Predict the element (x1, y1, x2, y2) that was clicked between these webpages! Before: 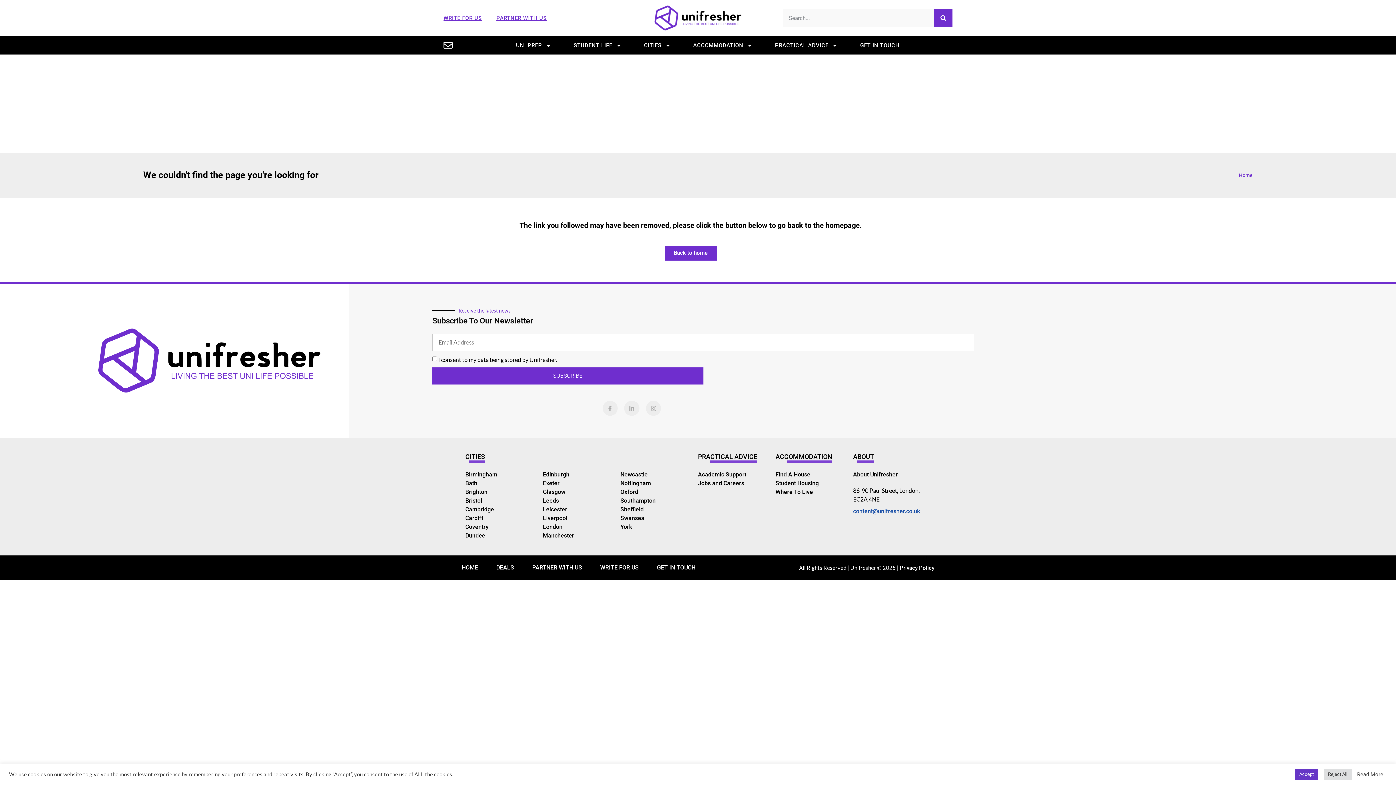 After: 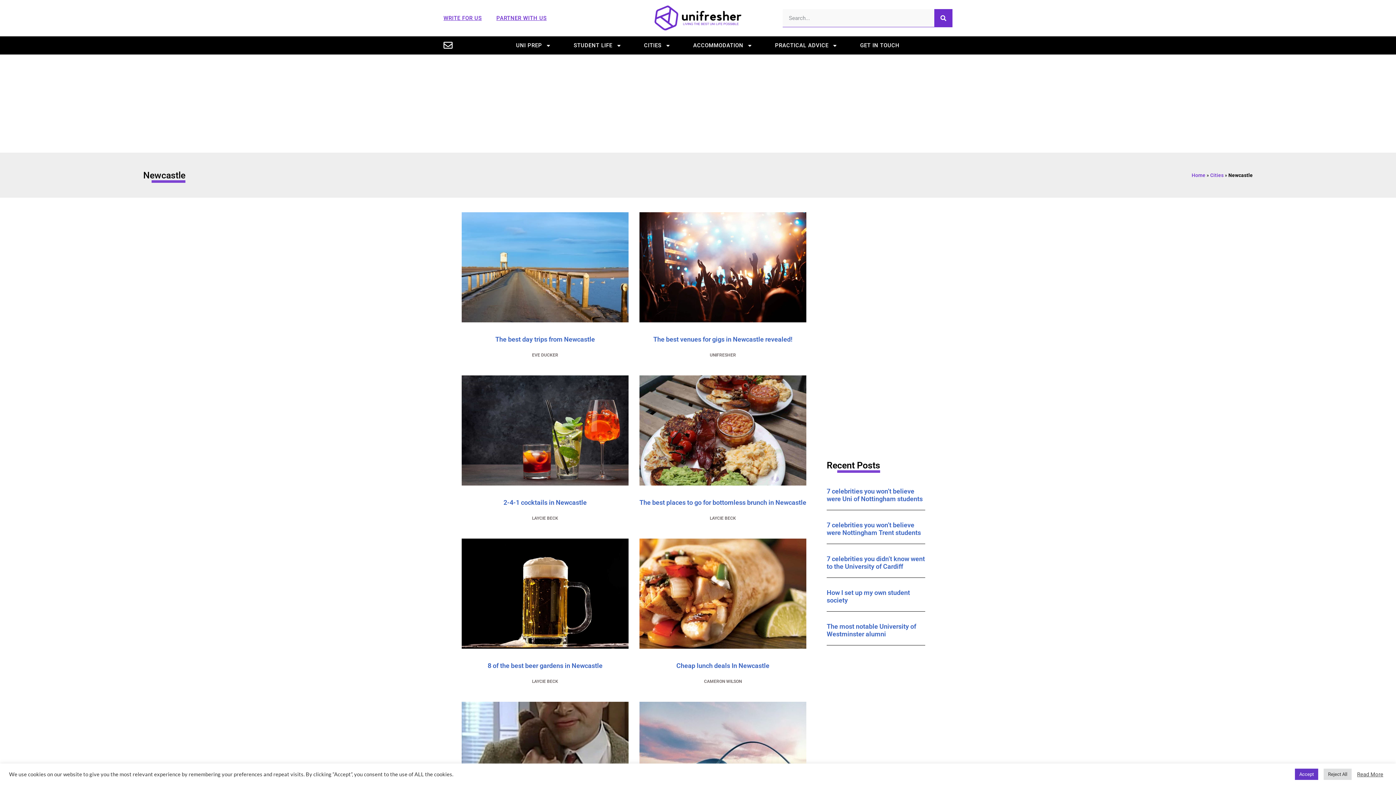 Action: bbox: (620, 470, 698, 479) label: Newcastle